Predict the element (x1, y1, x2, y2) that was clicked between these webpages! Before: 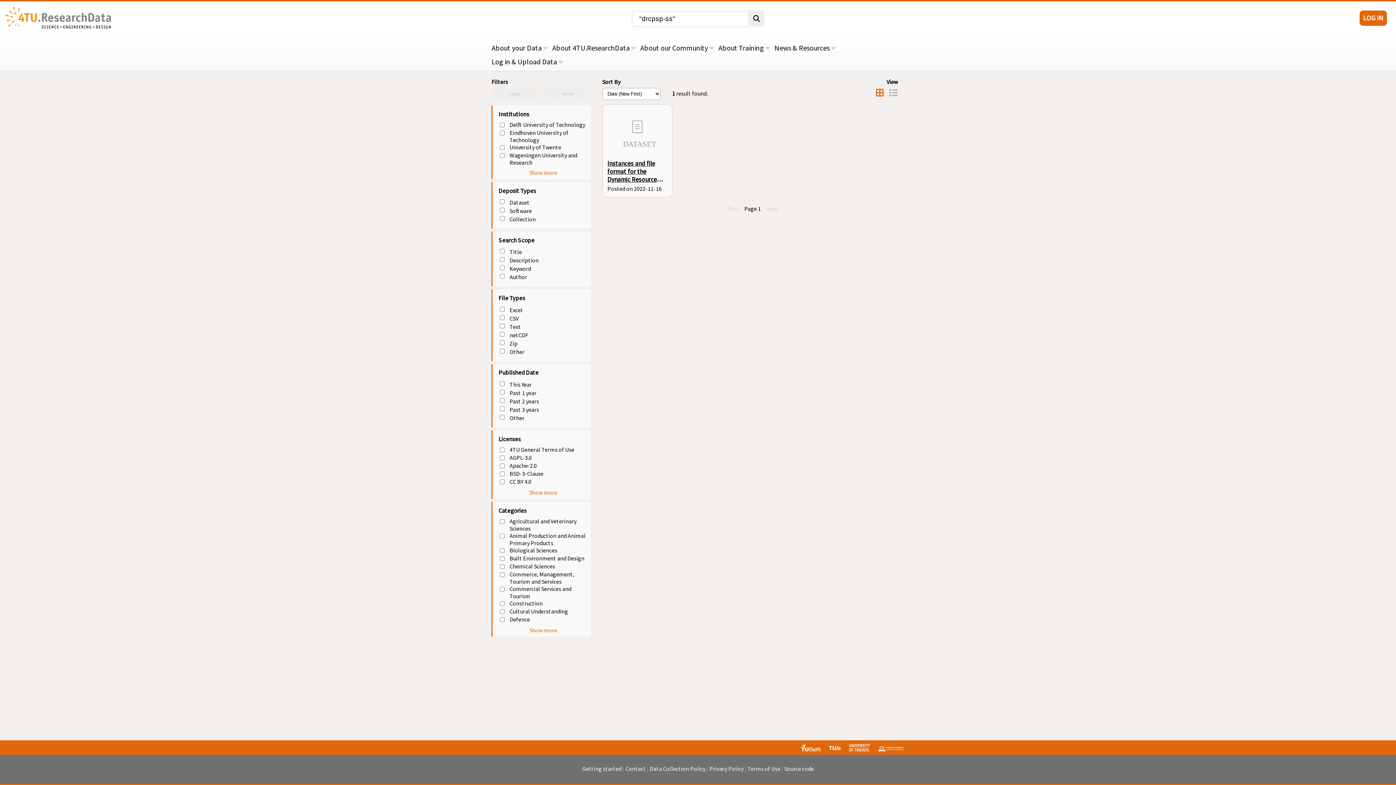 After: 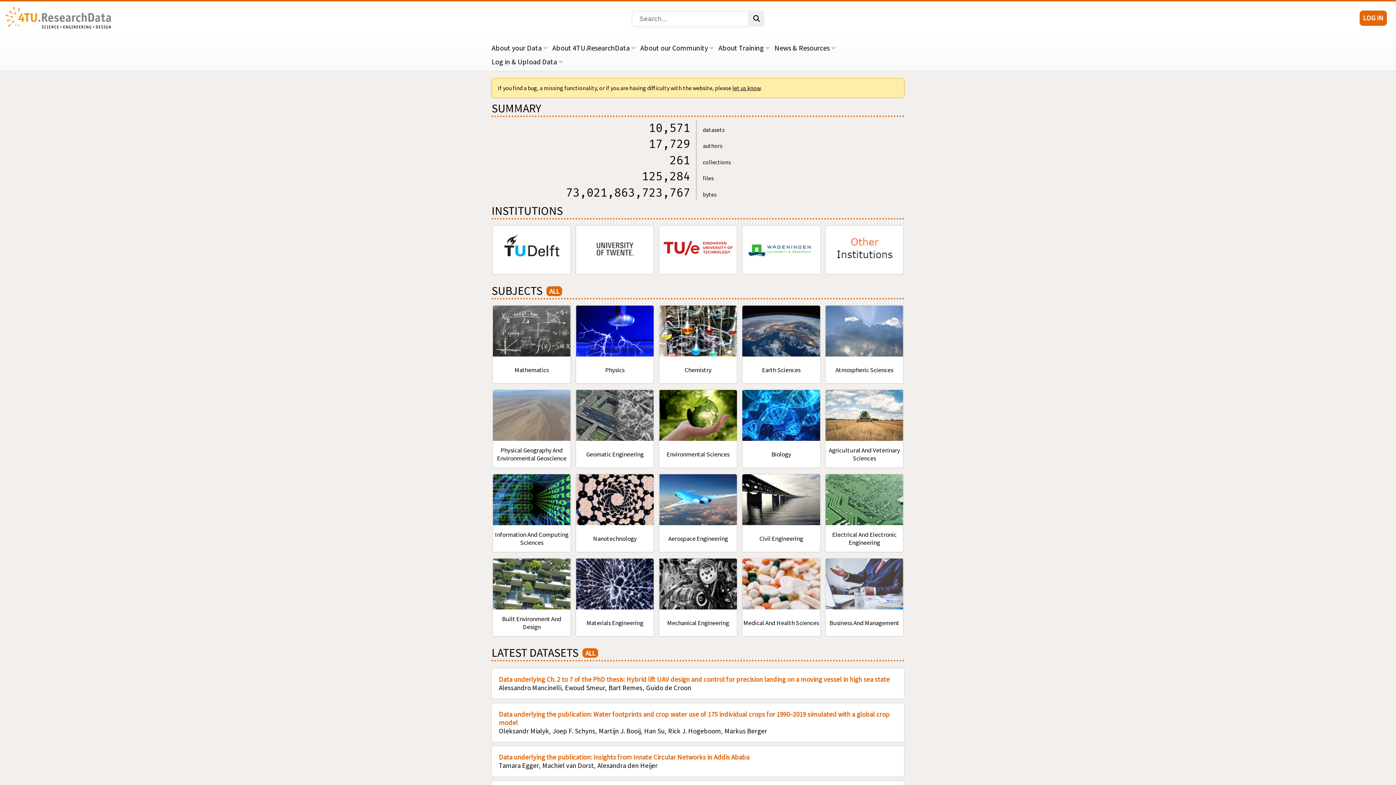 Action: bbox: (0, 32, 111, 39)